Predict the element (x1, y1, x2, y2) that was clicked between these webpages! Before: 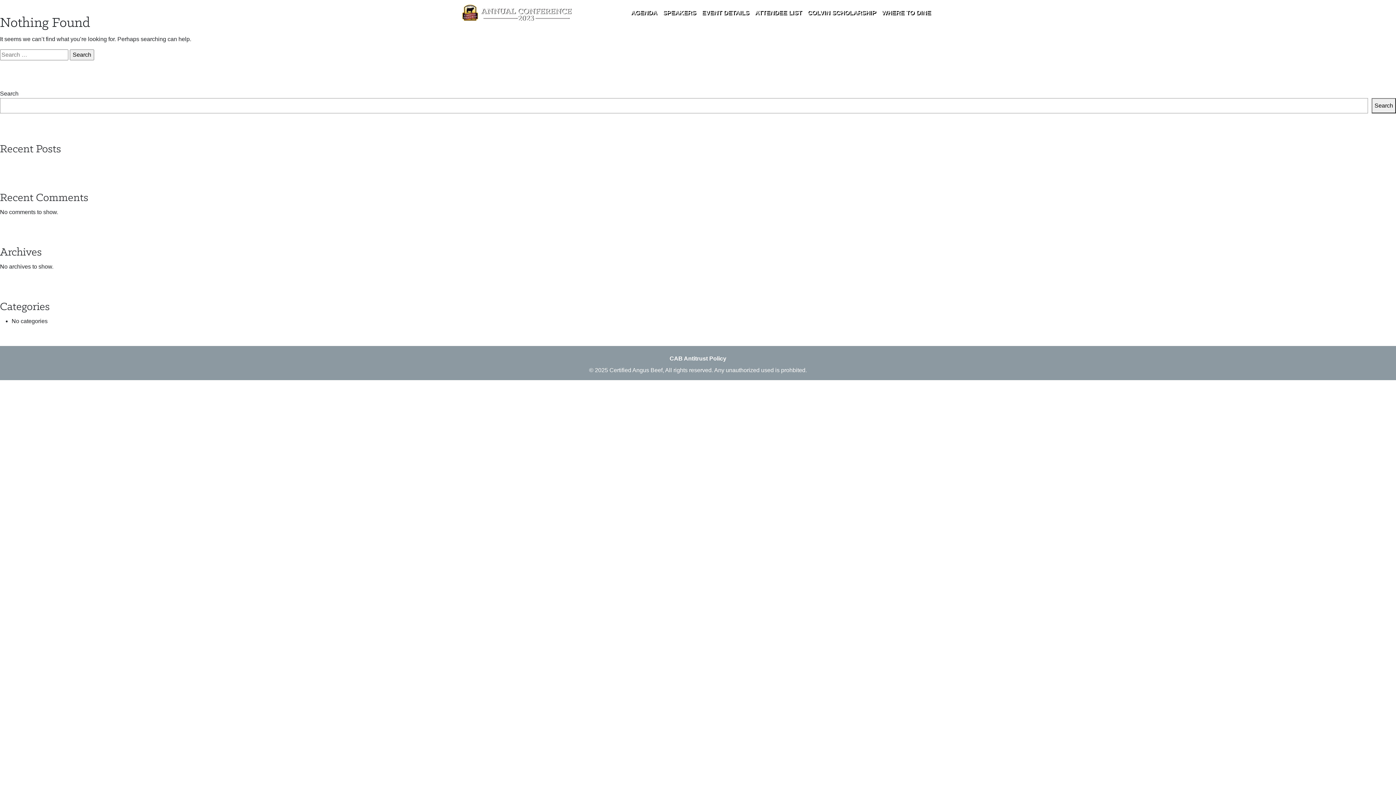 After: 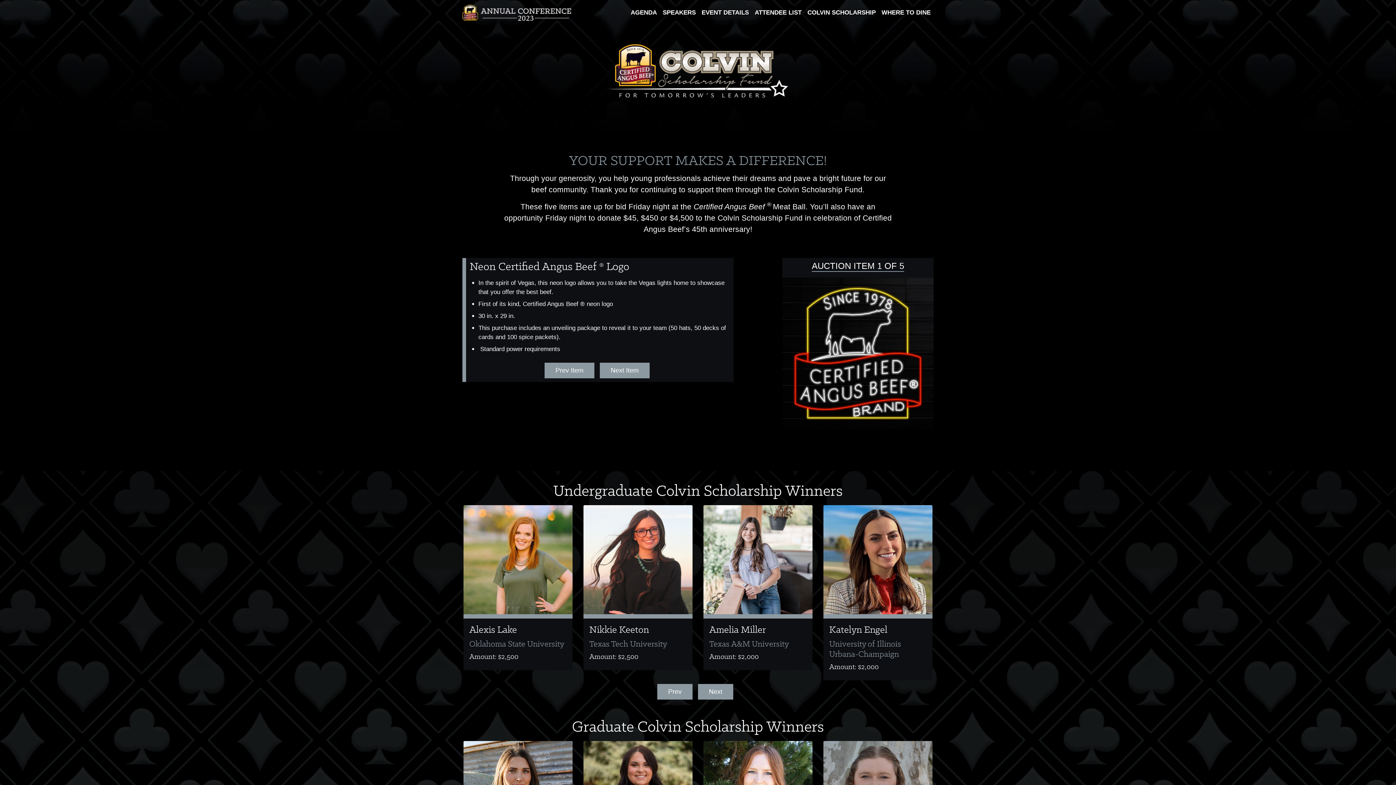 Action: bbox: (804, 4, 878, 20) label: COLVIN SCHOLARSHIP